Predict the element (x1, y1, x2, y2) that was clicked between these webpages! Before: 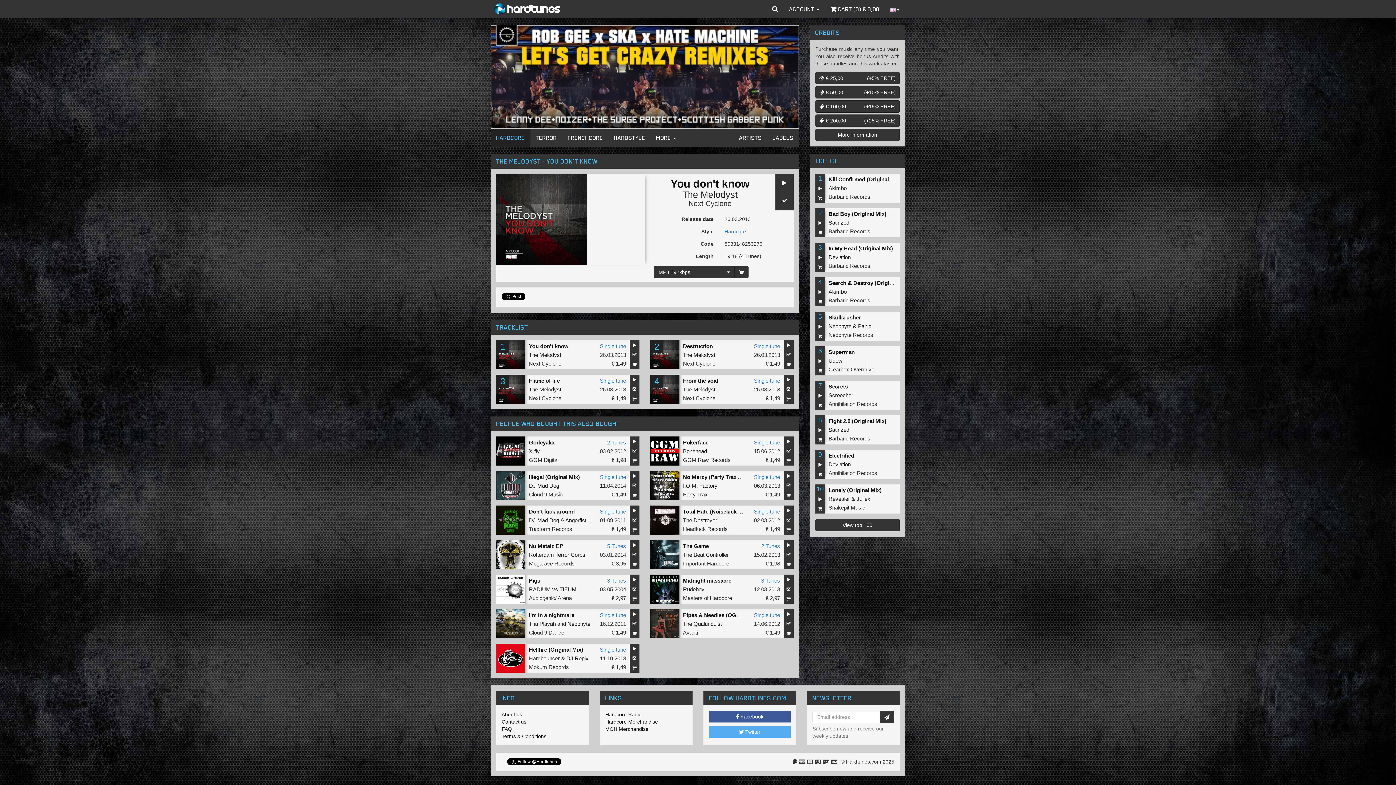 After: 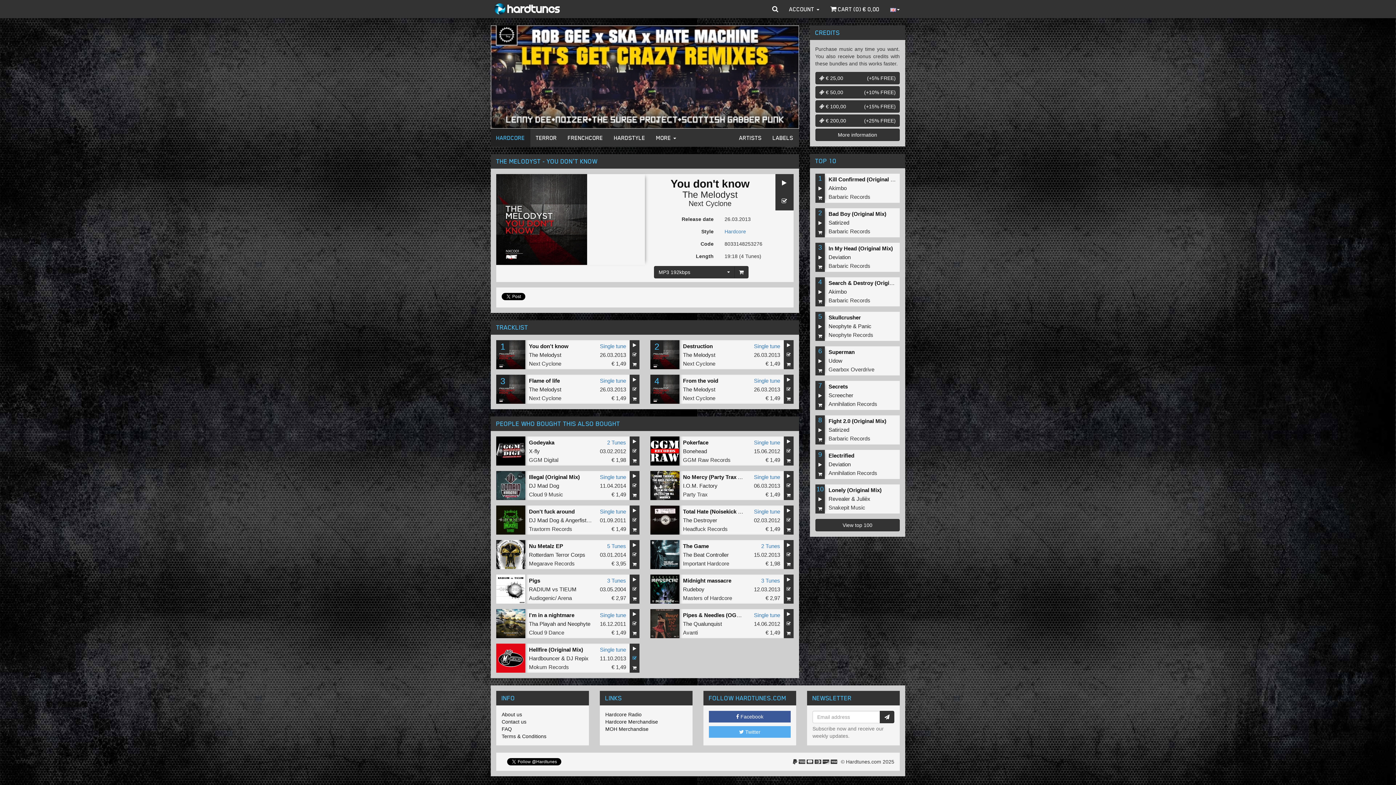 Action: bbox: (629, 653, 639, 663)